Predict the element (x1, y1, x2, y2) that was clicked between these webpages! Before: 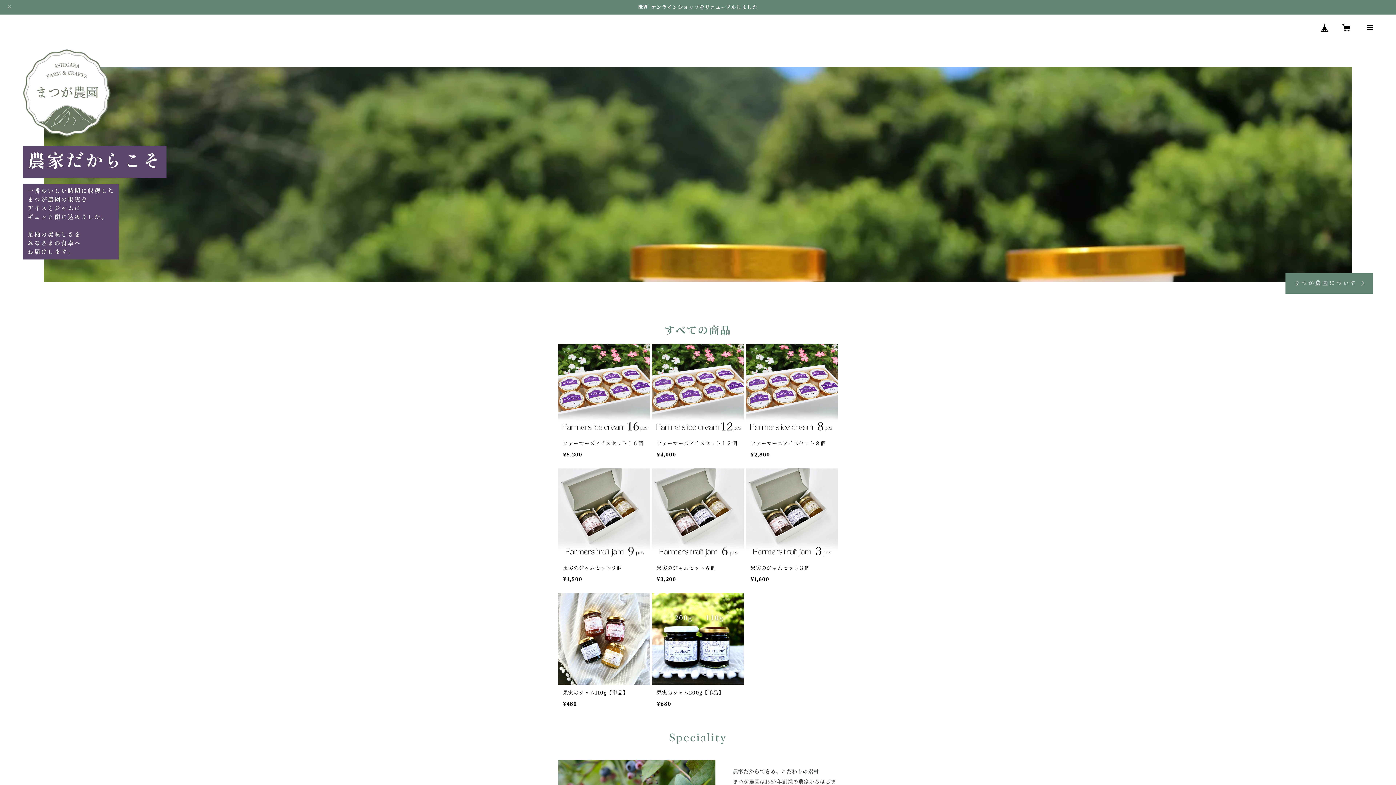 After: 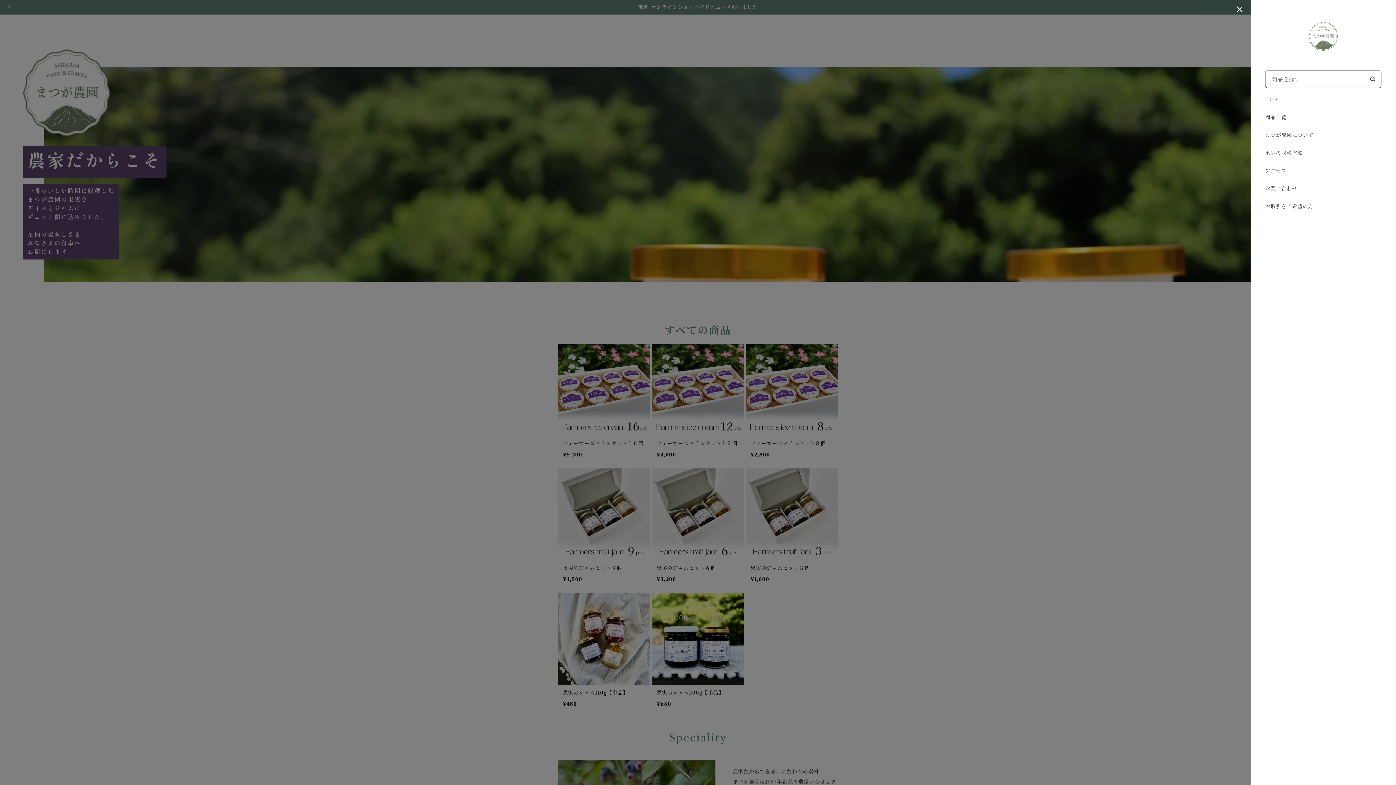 Action: bbox: (1361, 18, 1378, 36)